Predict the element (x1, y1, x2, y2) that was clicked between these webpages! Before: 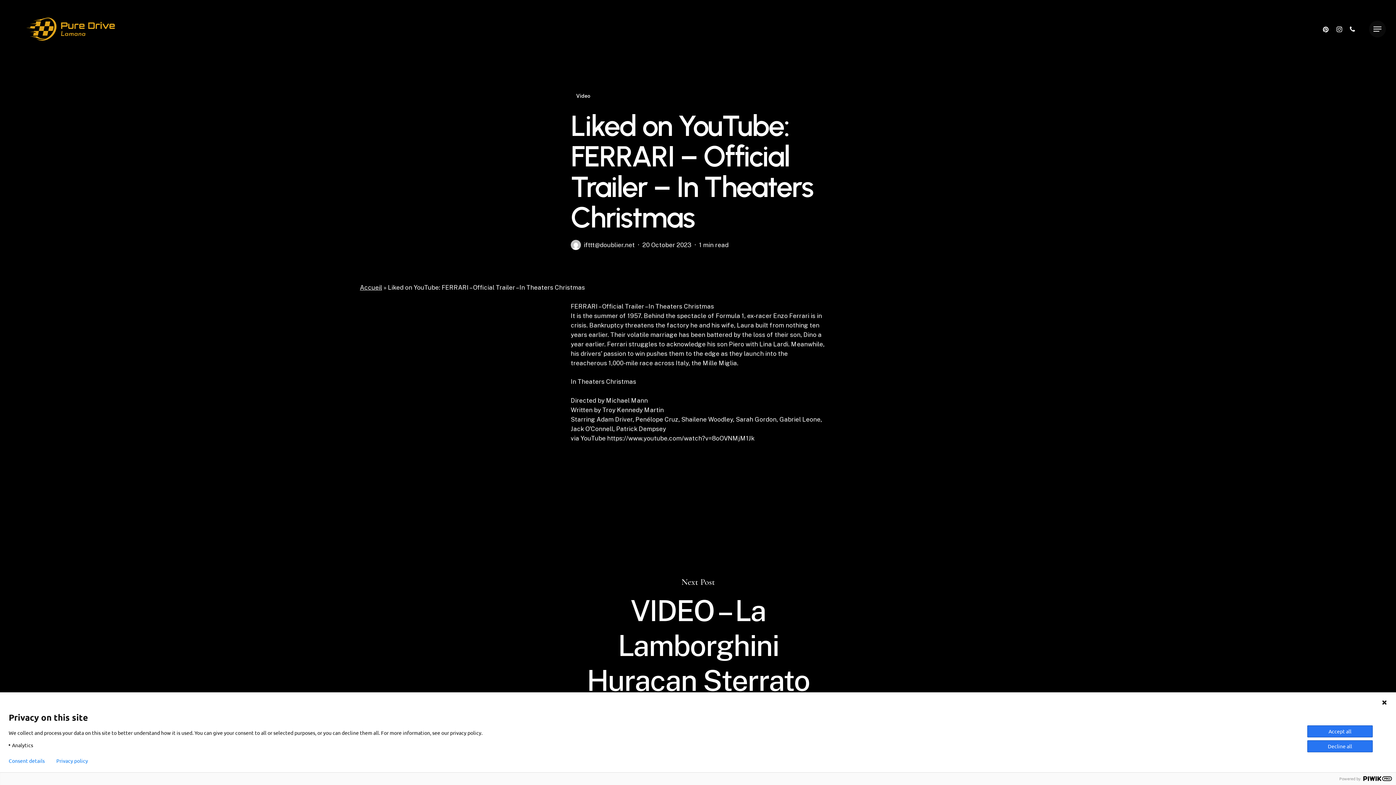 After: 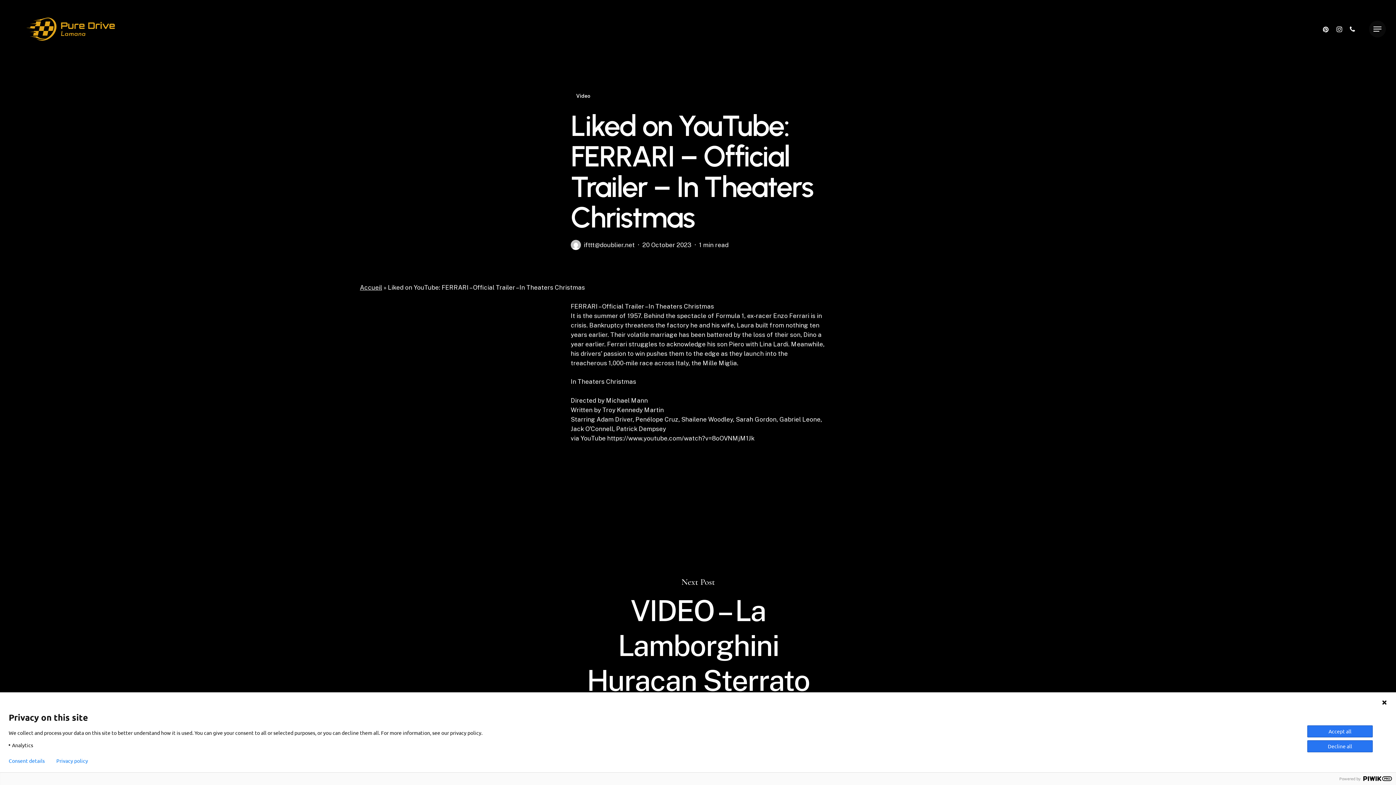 Action: bbox: (1333, 24, 1346, 33) label: instagram